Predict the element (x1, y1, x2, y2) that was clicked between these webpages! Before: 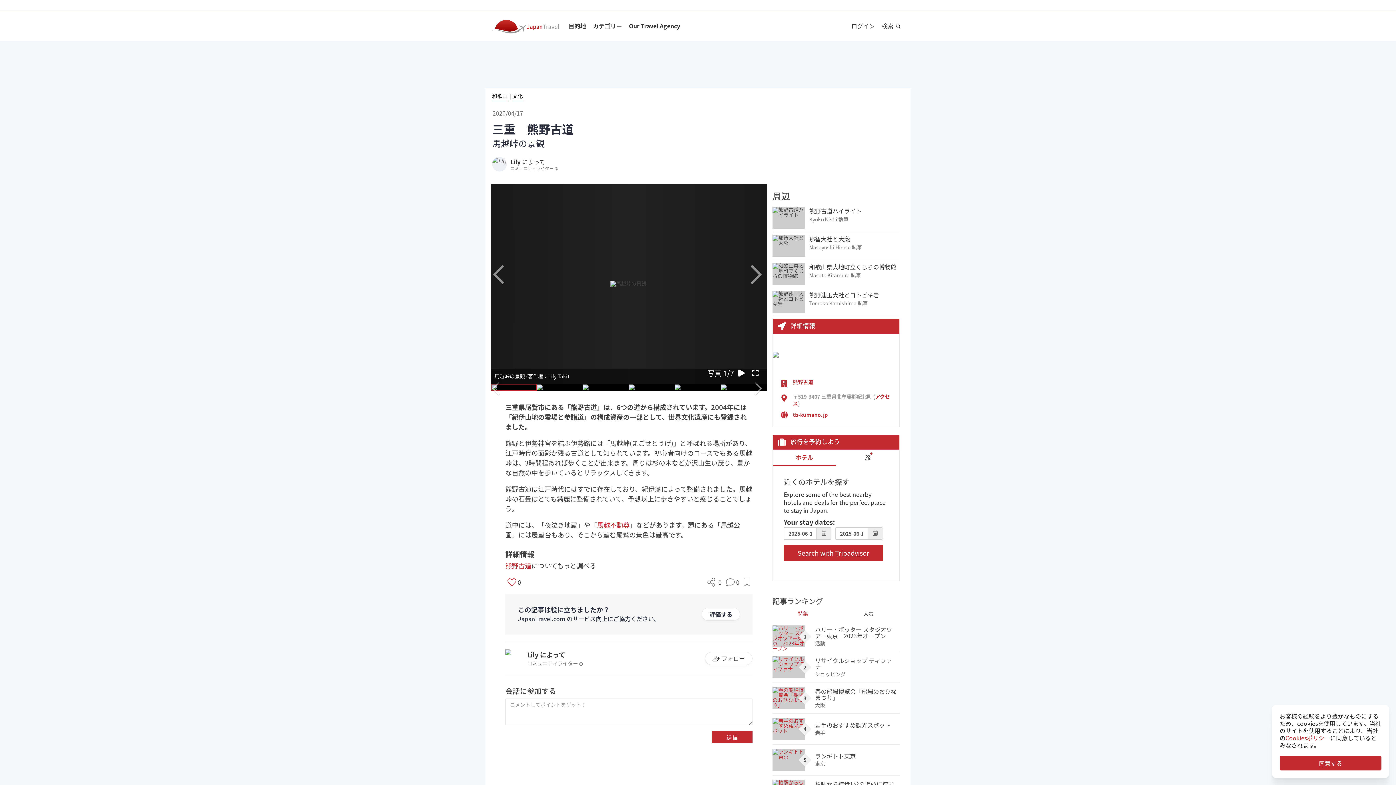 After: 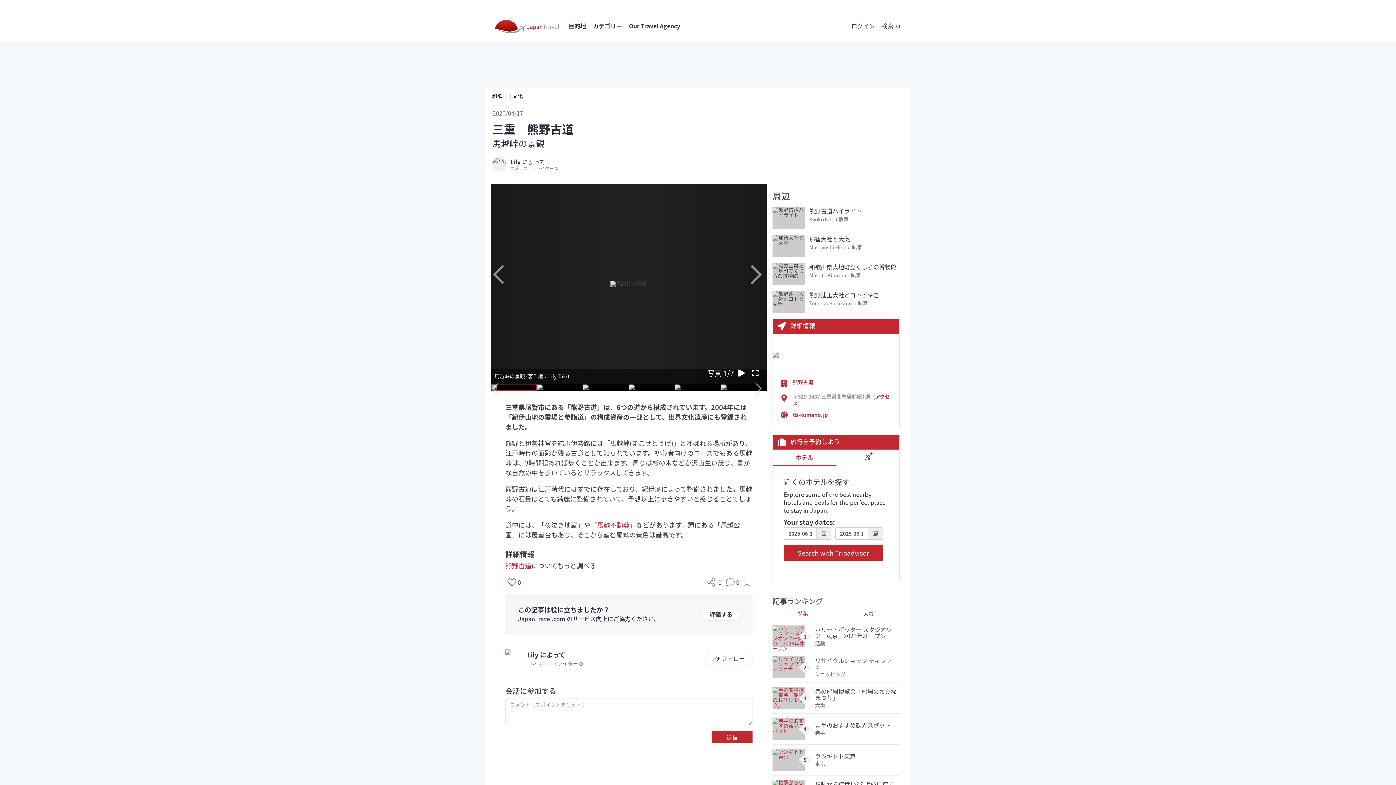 Action: bbox: (1280, 756, 1381, 770) label: 同意する